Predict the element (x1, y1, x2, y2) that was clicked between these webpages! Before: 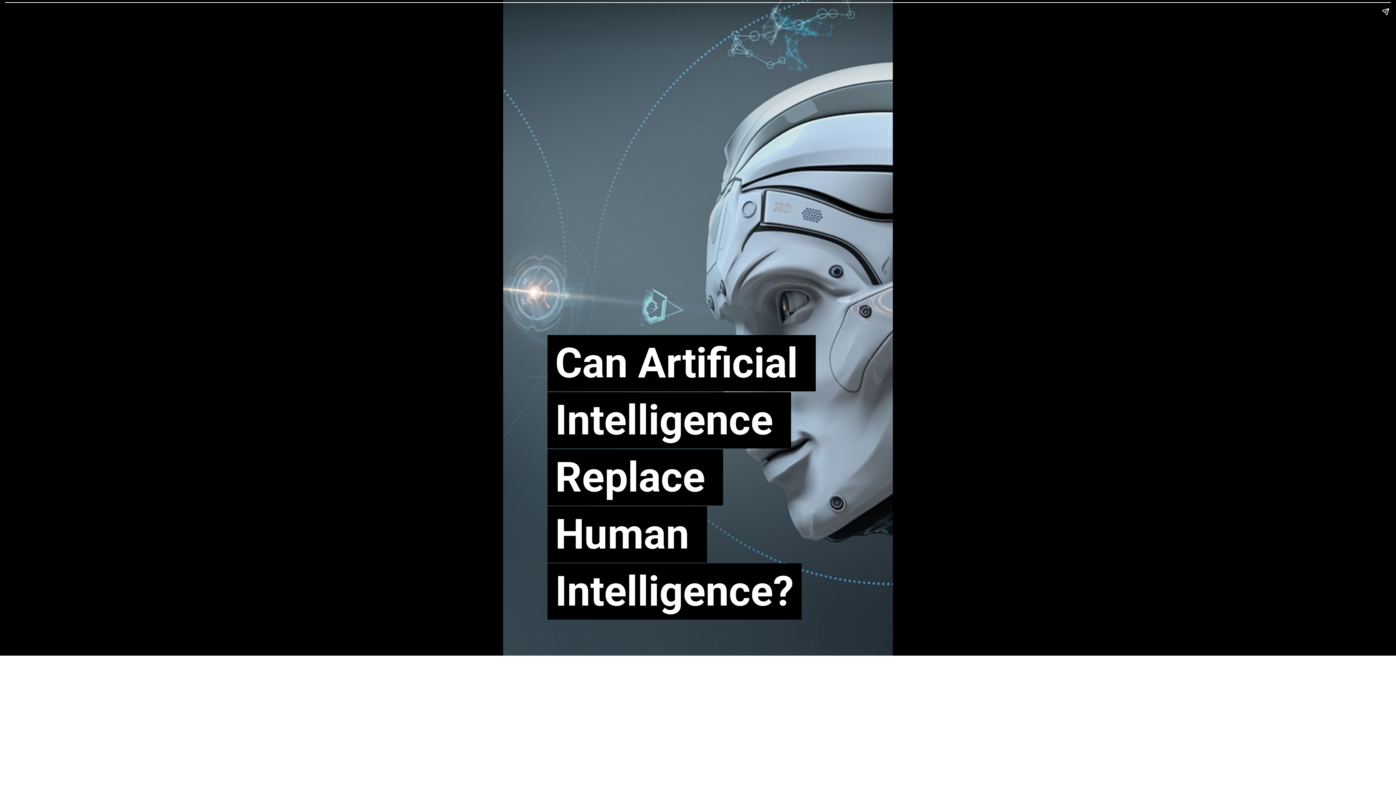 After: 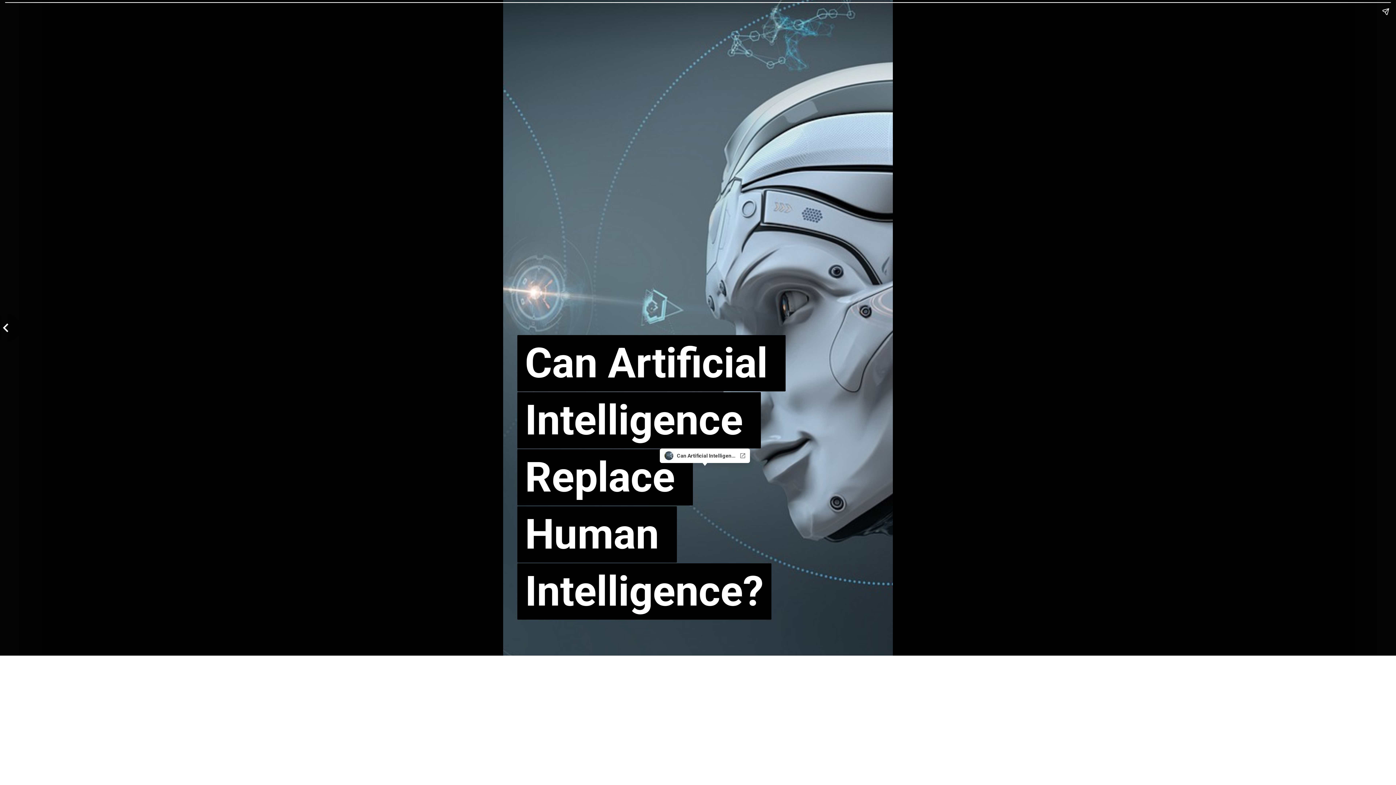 Action: label: Can Artificial Intelligence Replace 
Human Intelligence?
Can Artificial Intelligence Replace 
Human Intelligence? bbox: (547, 335, 923, 620)